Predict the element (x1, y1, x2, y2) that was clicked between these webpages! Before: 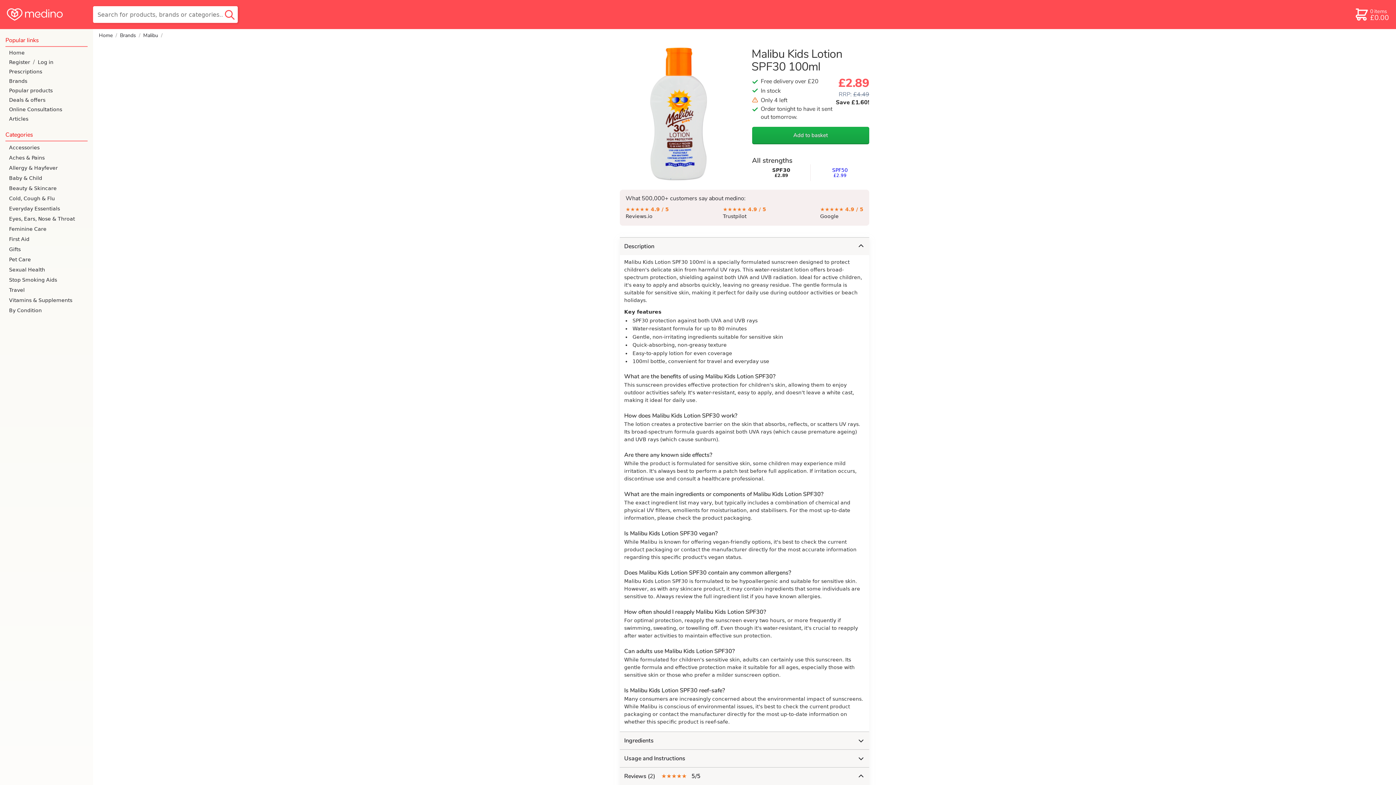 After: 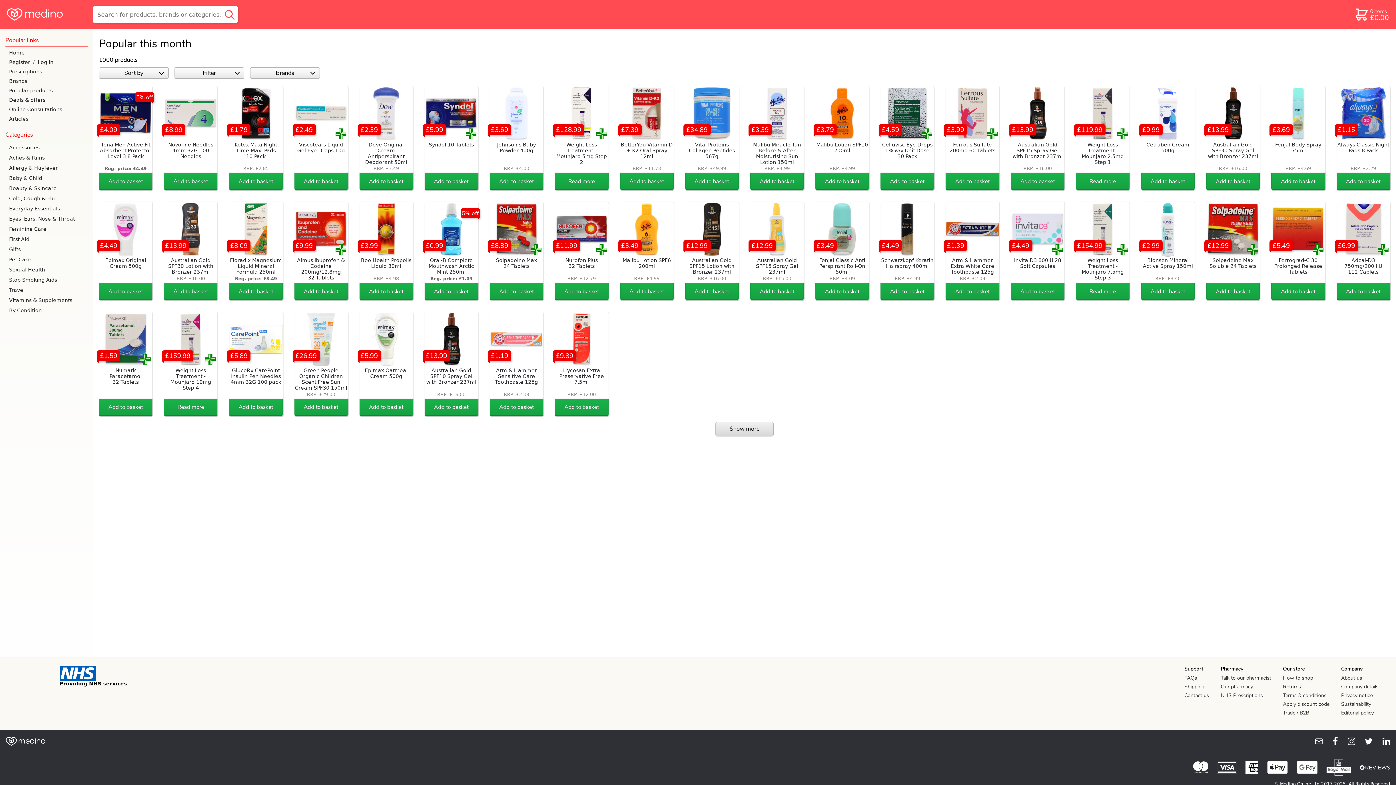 Action: bbox: (0, 85, 93, 95) label: Popular products